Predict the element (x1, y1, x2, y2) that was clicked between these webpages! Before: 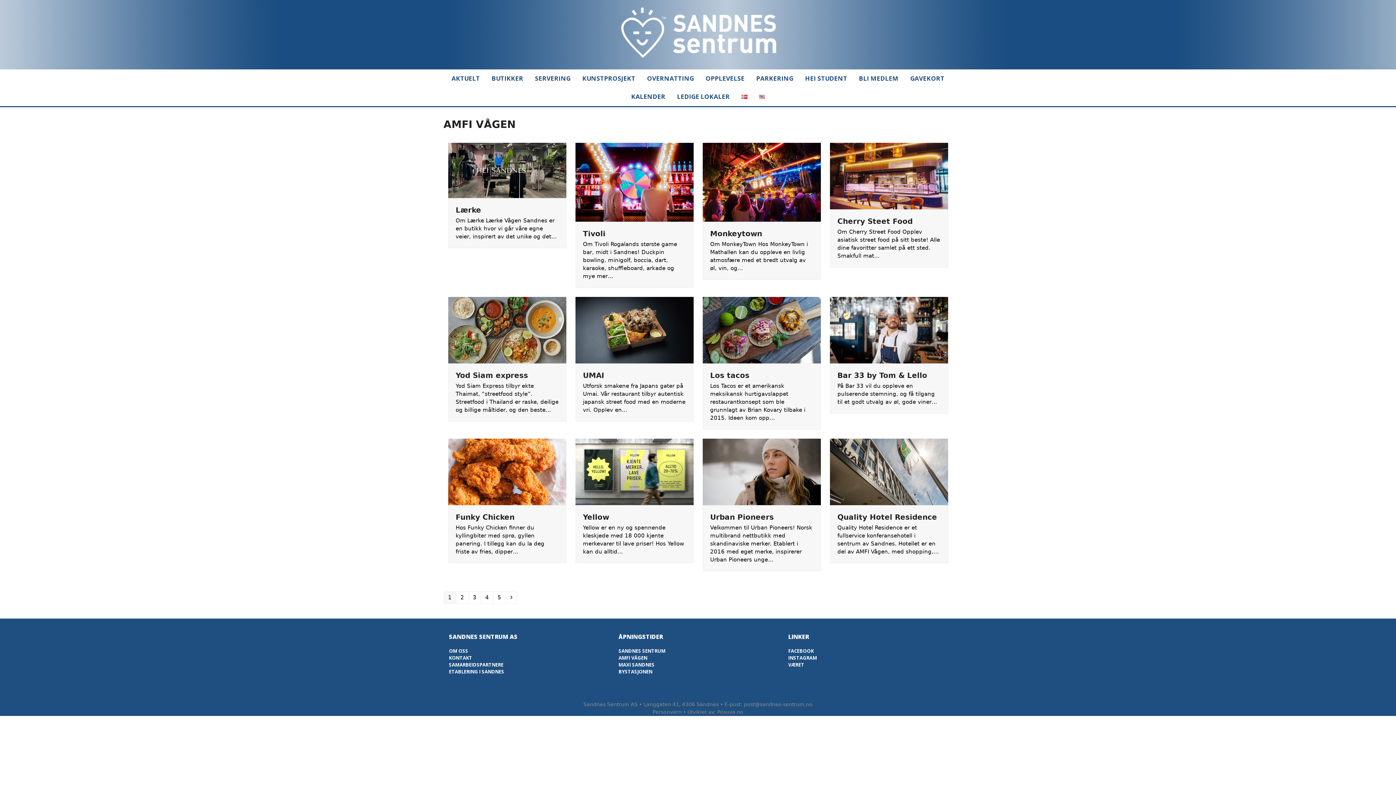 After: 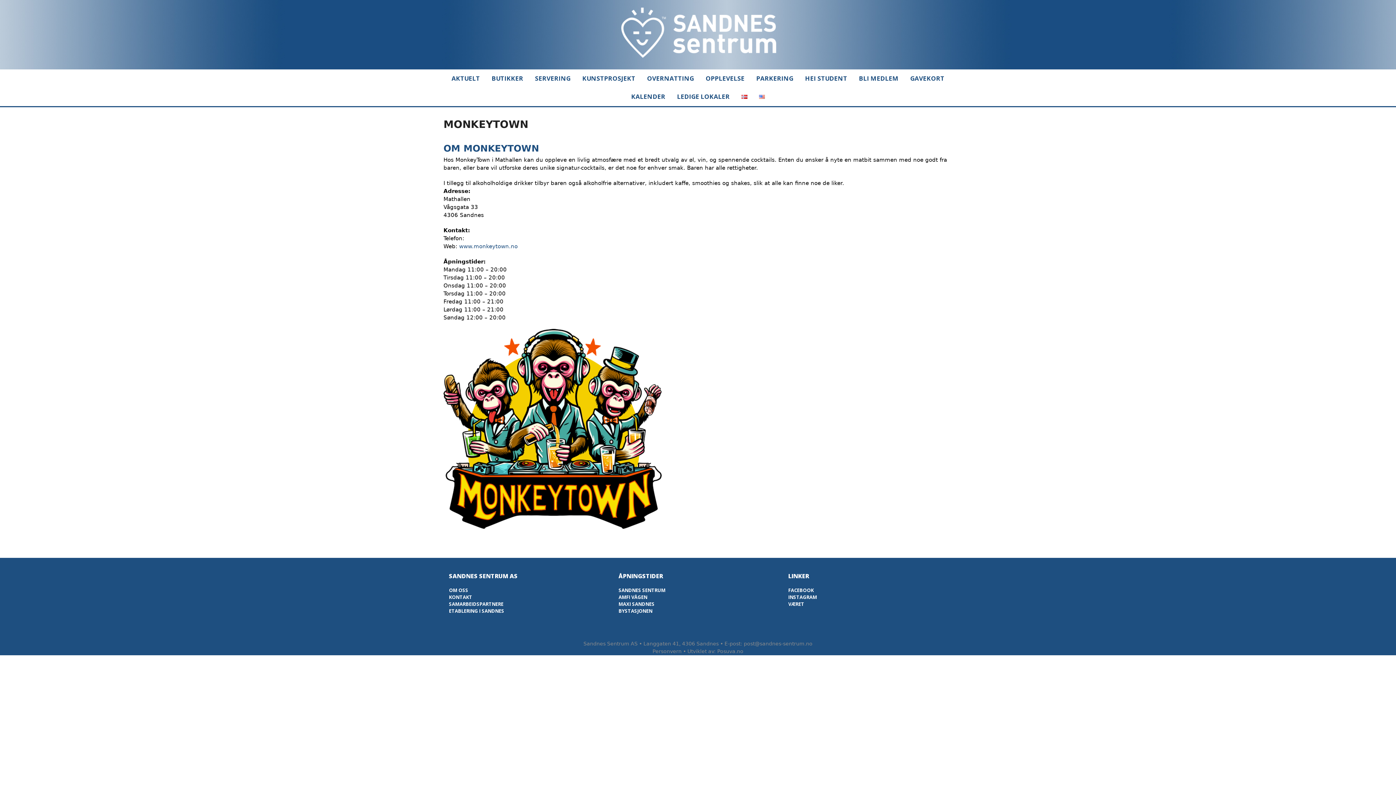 Action: bbox: (710, 229, 762, 238) label: Monkeytown